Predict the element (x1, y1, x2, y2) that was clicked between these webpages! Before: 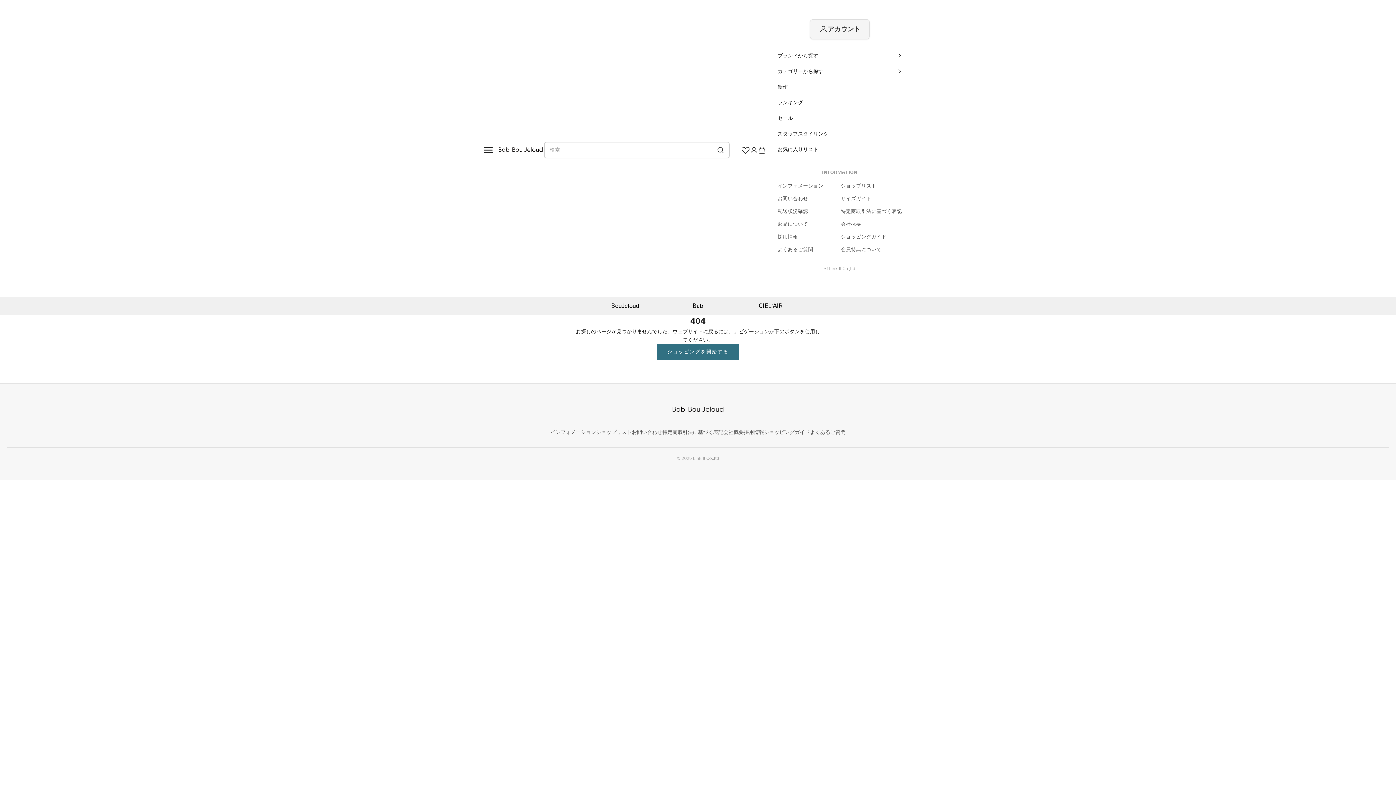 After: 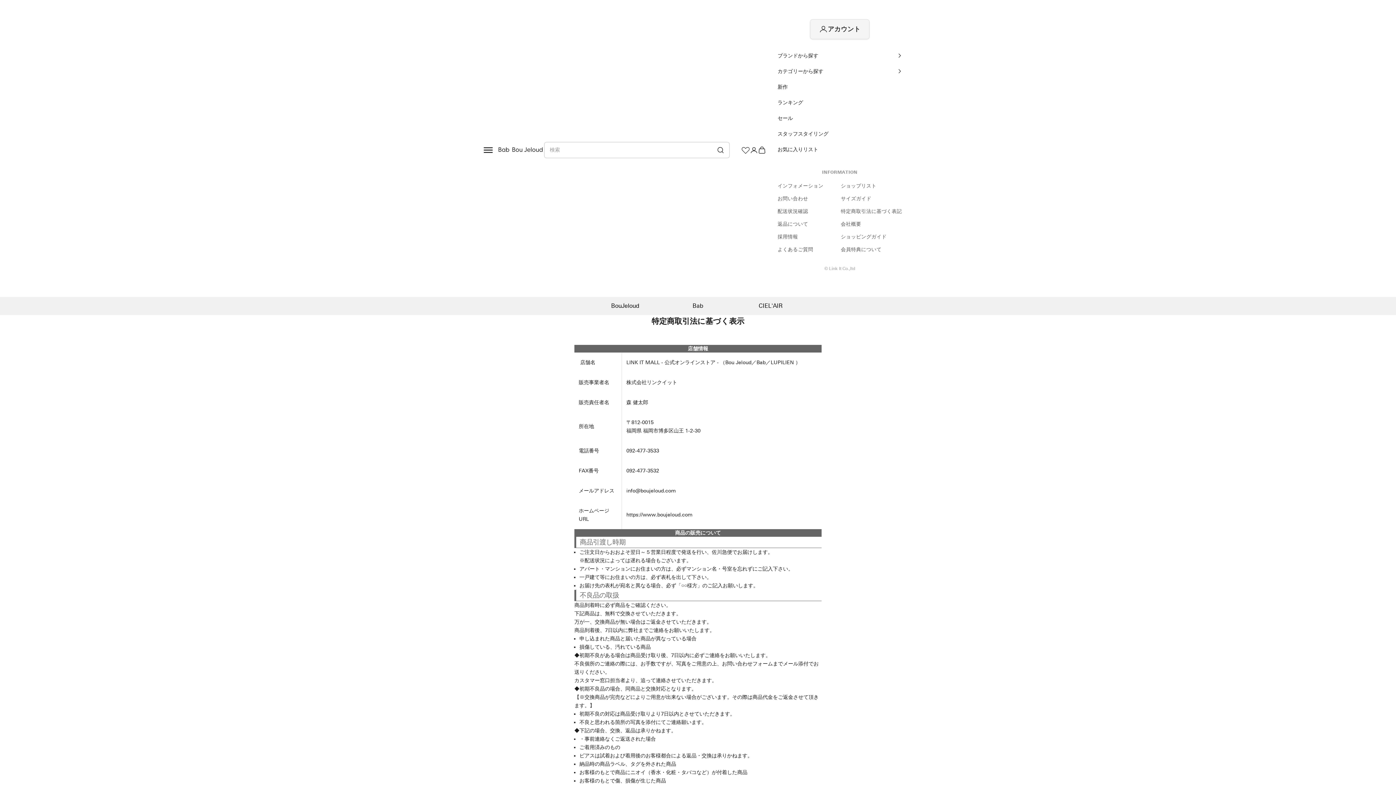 Action: label: 特定商取引法に基づく表記 bbox: (662, 428, 723, 436)